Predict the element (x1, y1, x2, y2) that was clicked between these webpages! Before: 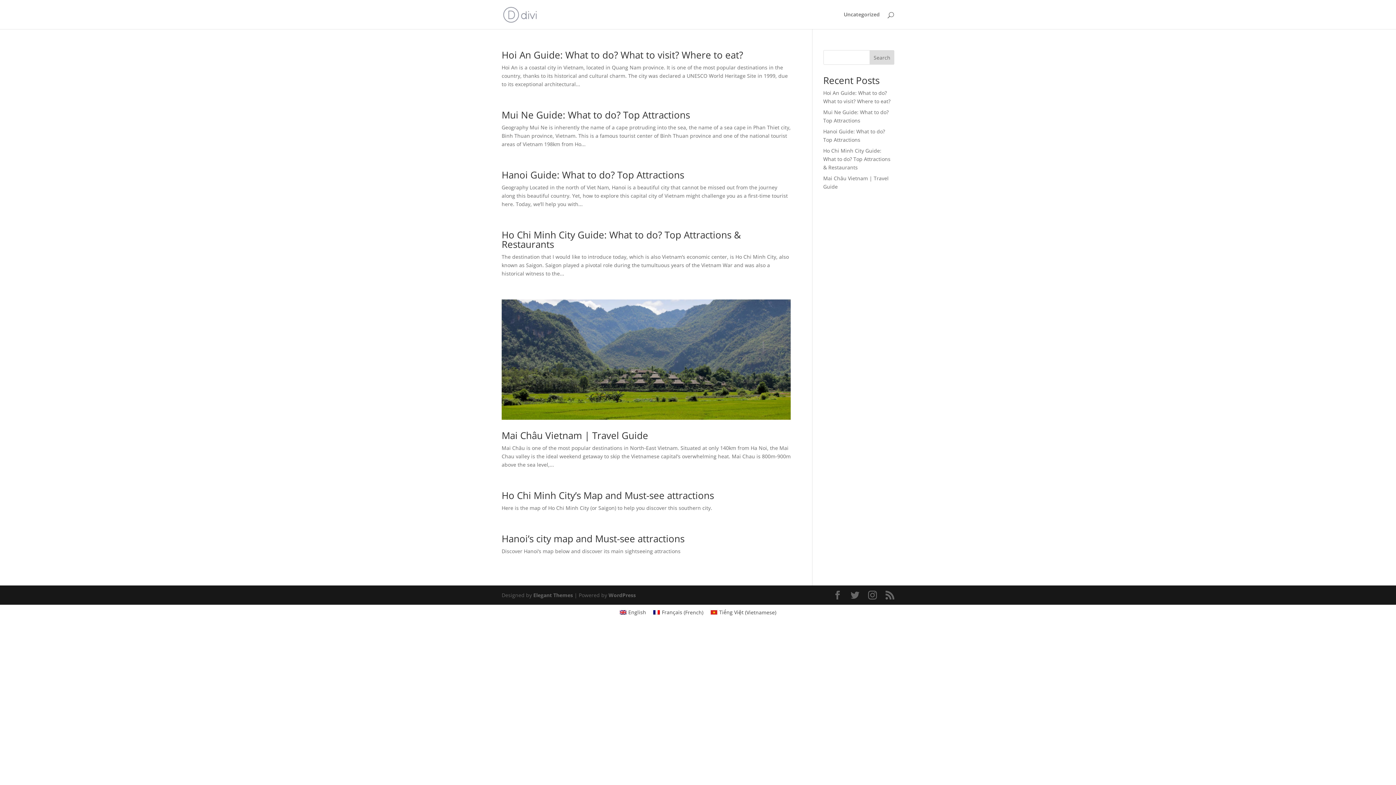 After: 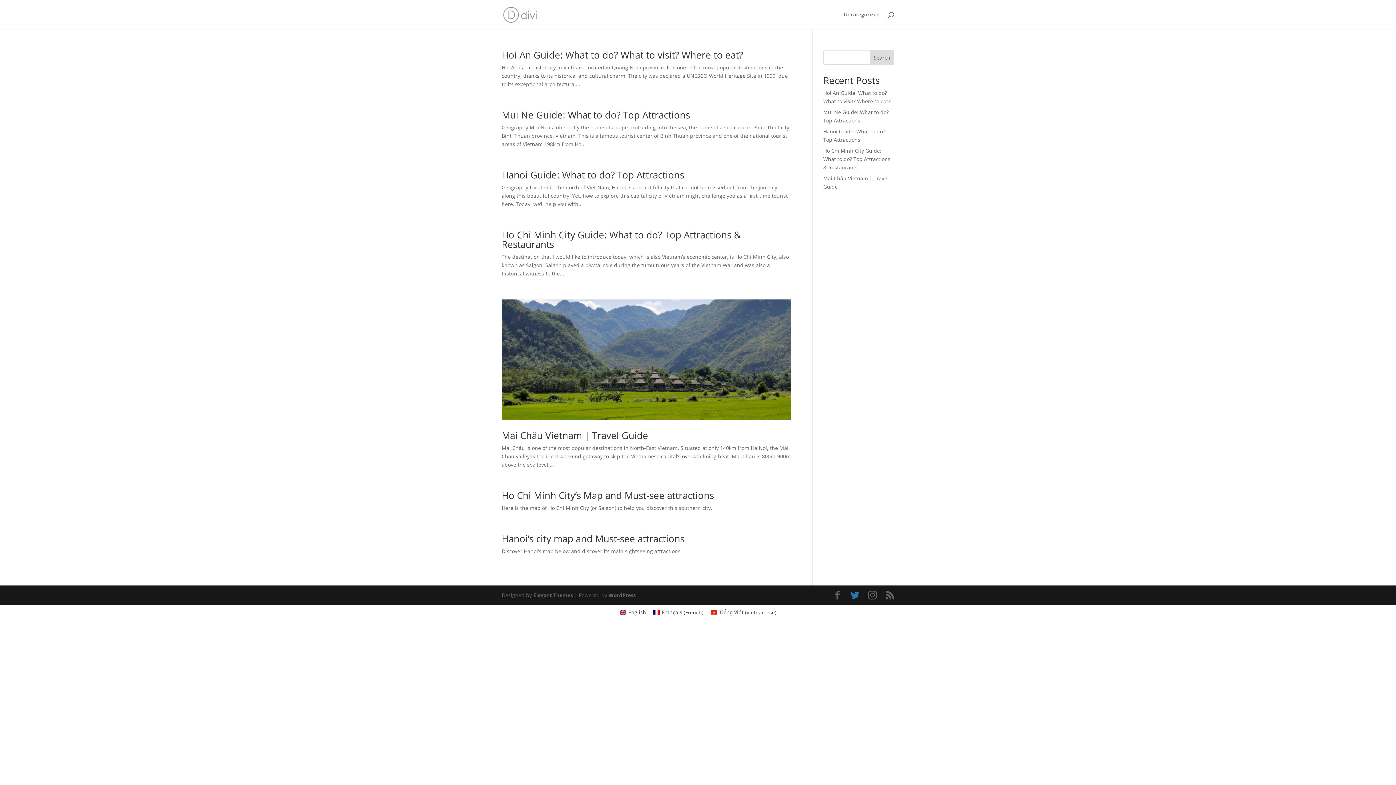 Action: bbox: (850, 591, 859, 600)